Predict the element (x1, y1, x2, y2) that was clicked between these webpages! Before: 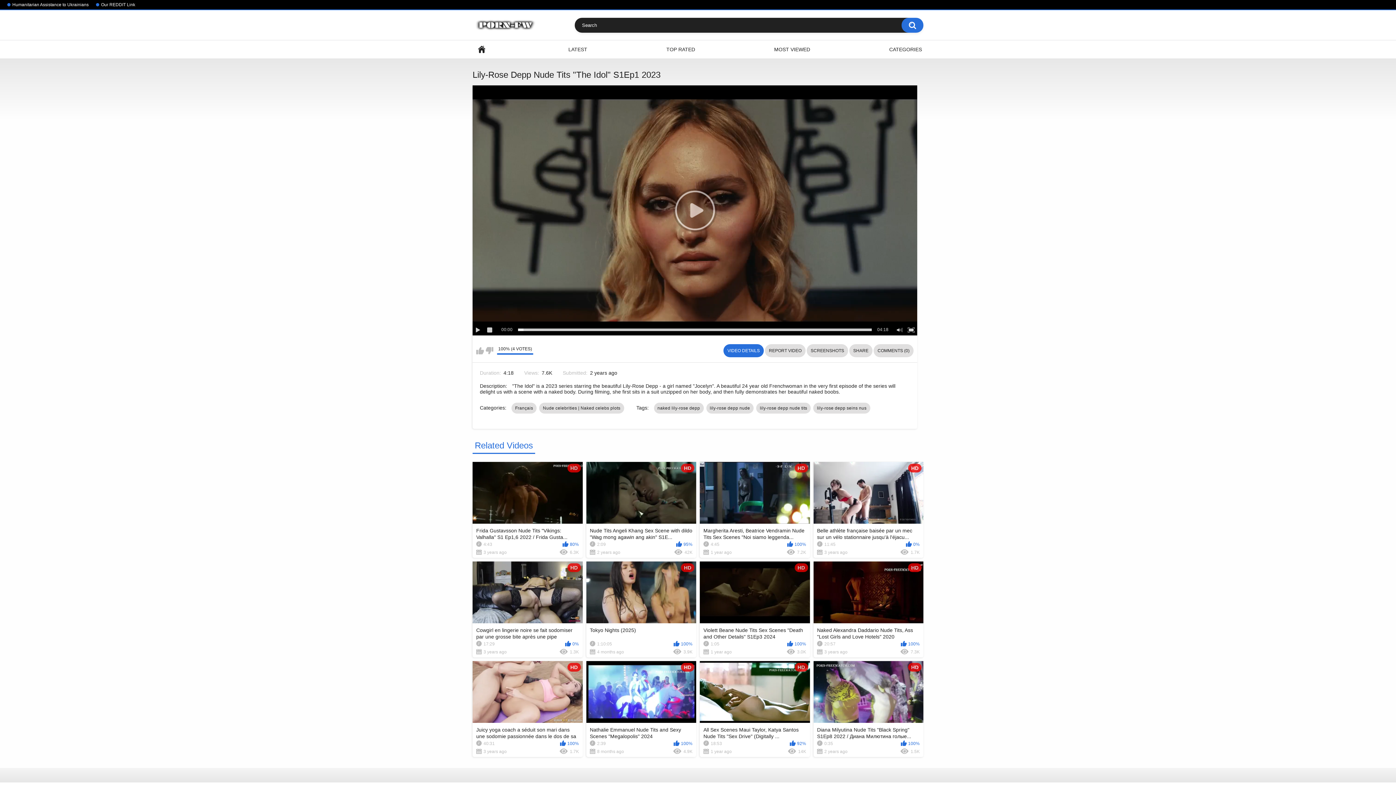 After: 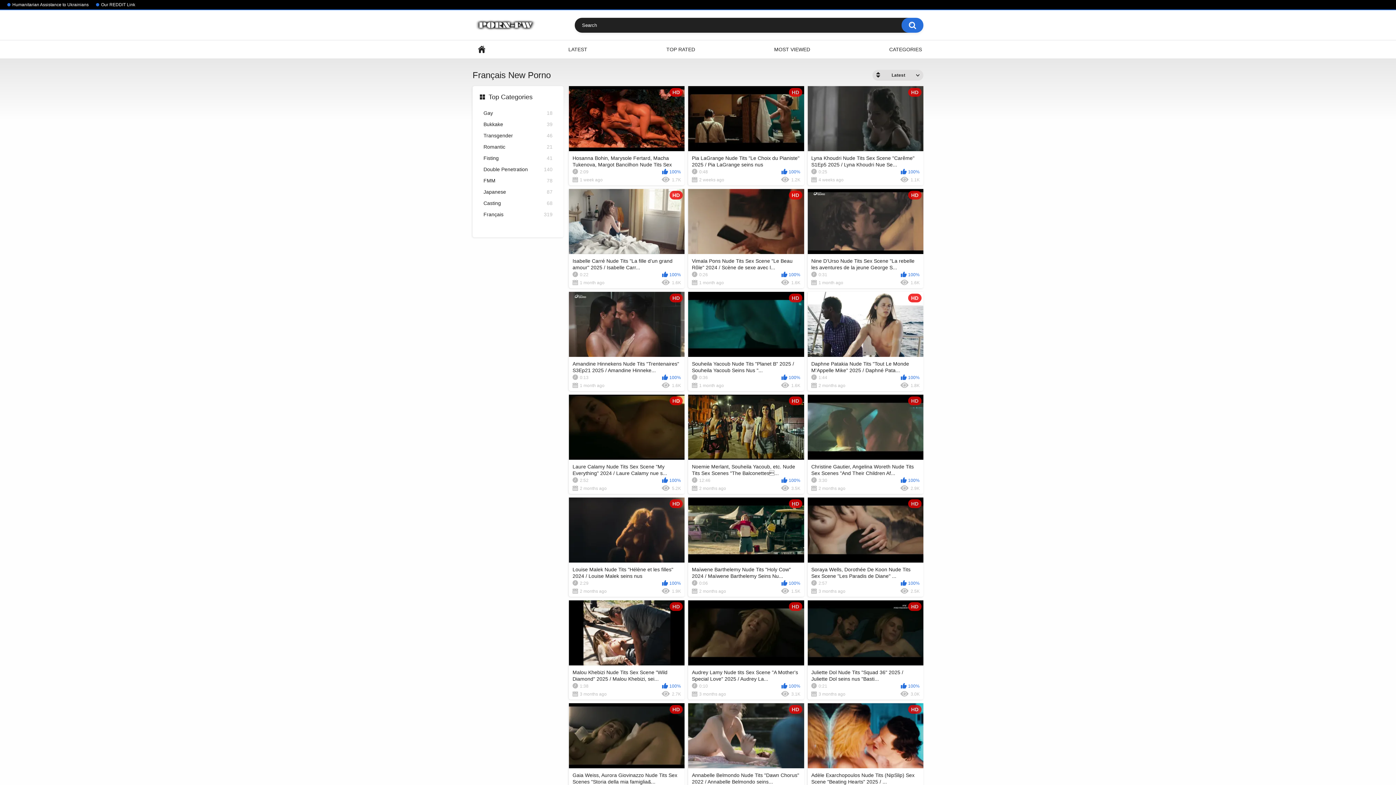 Action: bbox: (511, 402, 536, 413) label: Français